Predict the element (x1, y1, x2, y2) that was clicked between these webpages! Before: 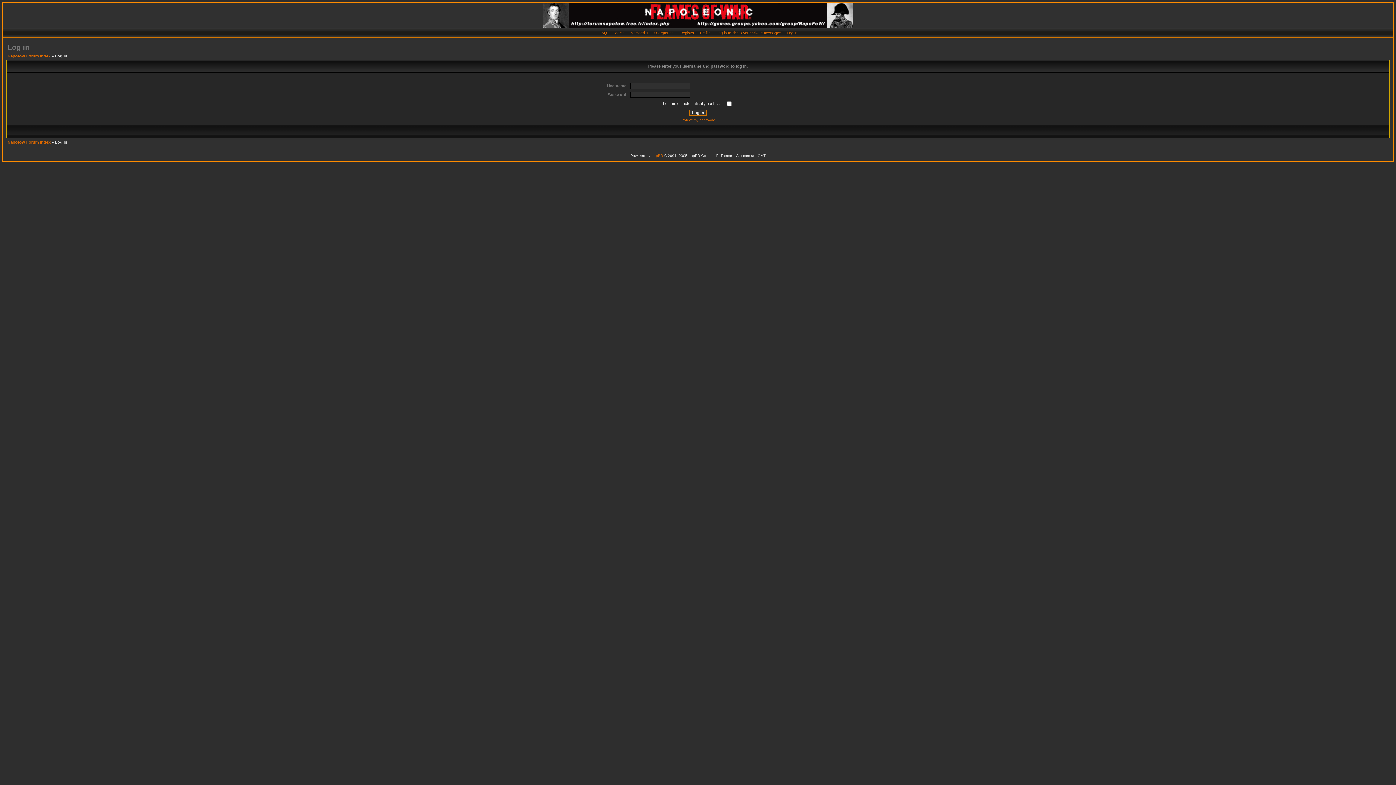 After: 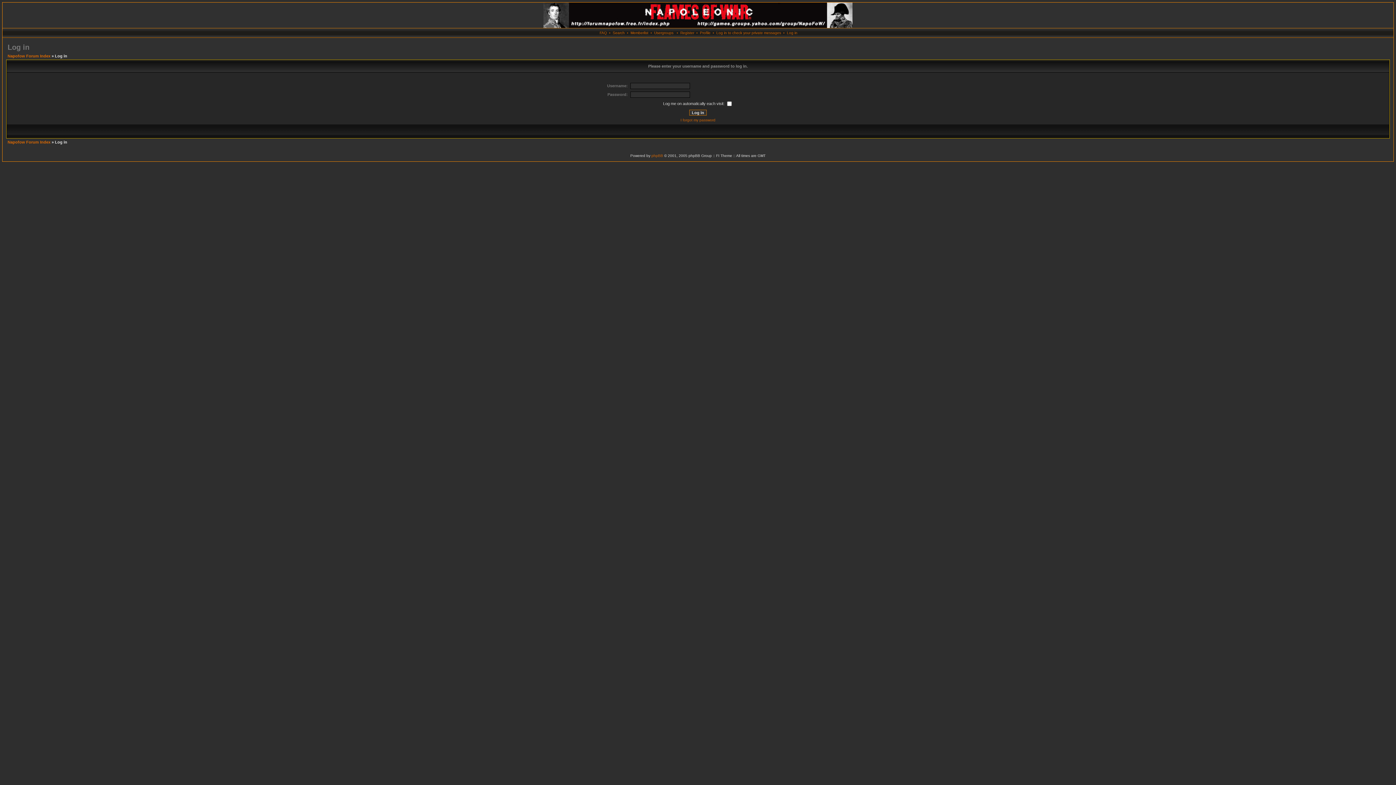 Action: label: Log in to check your private messages bbox: (716, 30, 781, 34)